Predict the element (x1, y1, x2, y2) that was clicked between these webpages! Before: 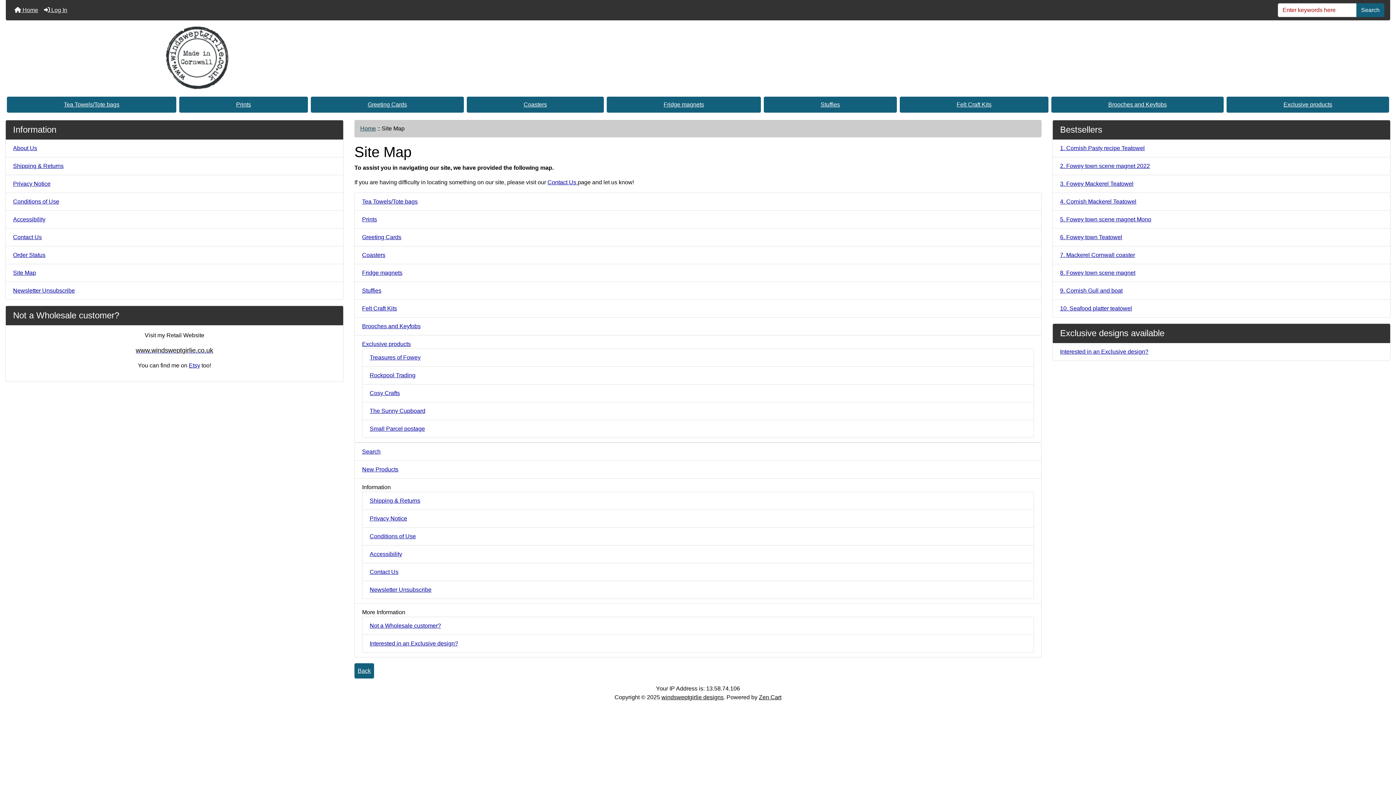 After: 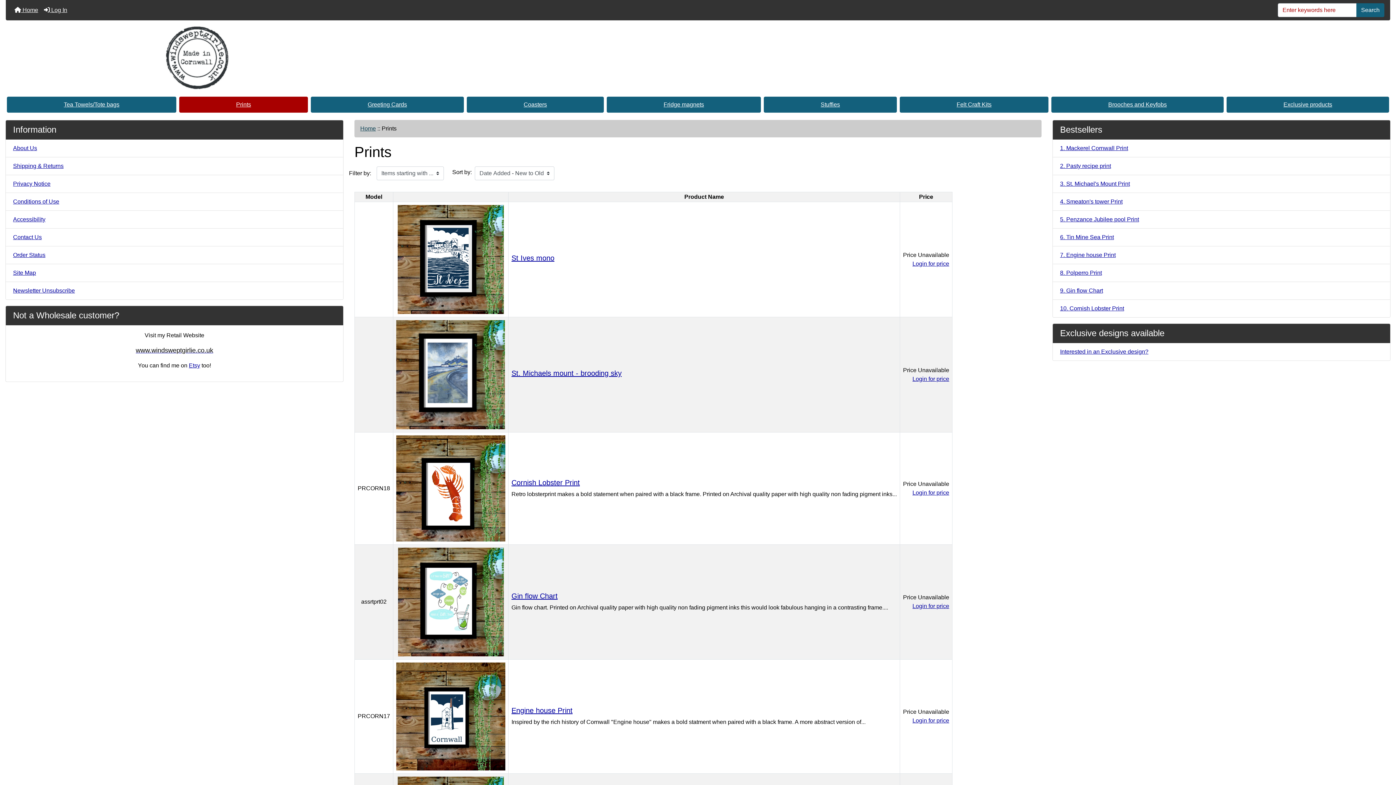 Action: bbox: (179, 96, 308, 112) label: Prints